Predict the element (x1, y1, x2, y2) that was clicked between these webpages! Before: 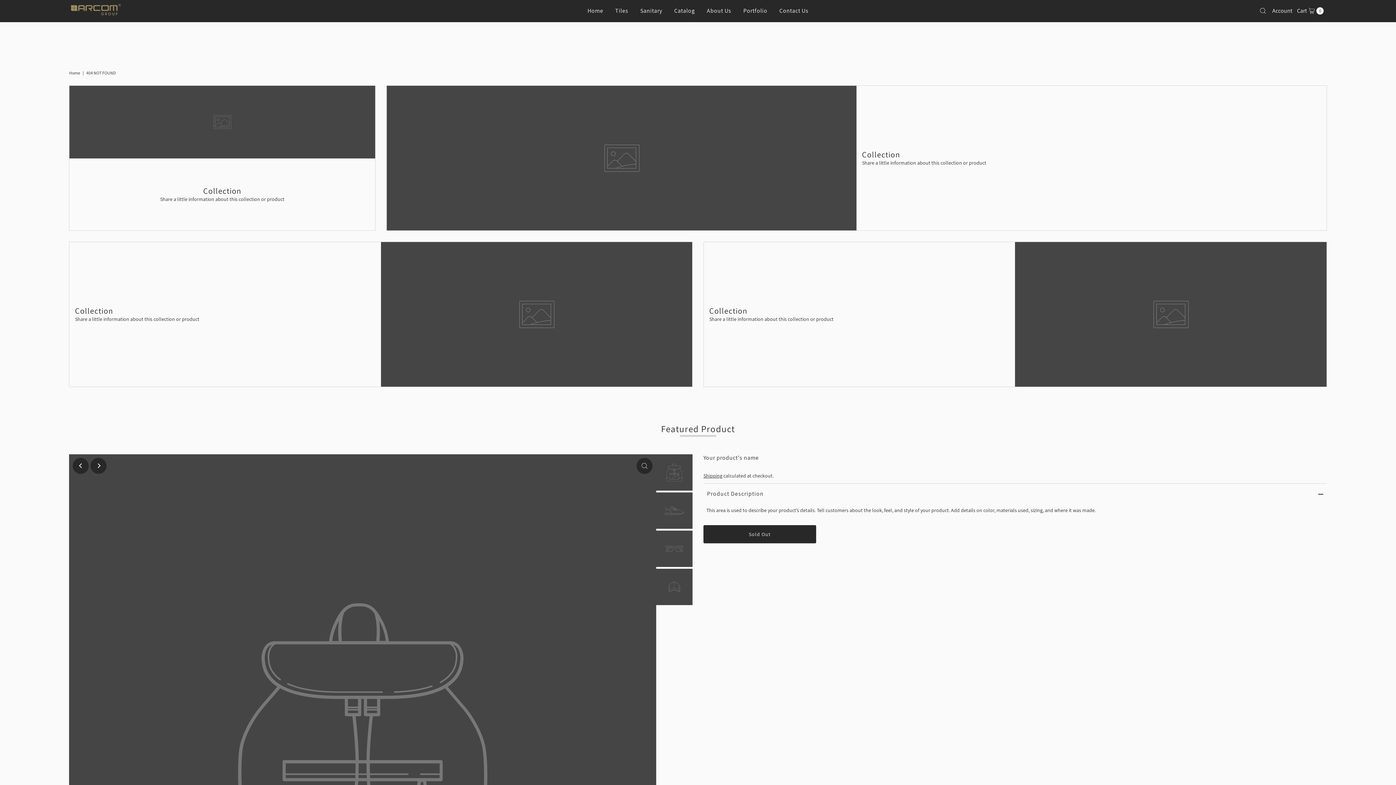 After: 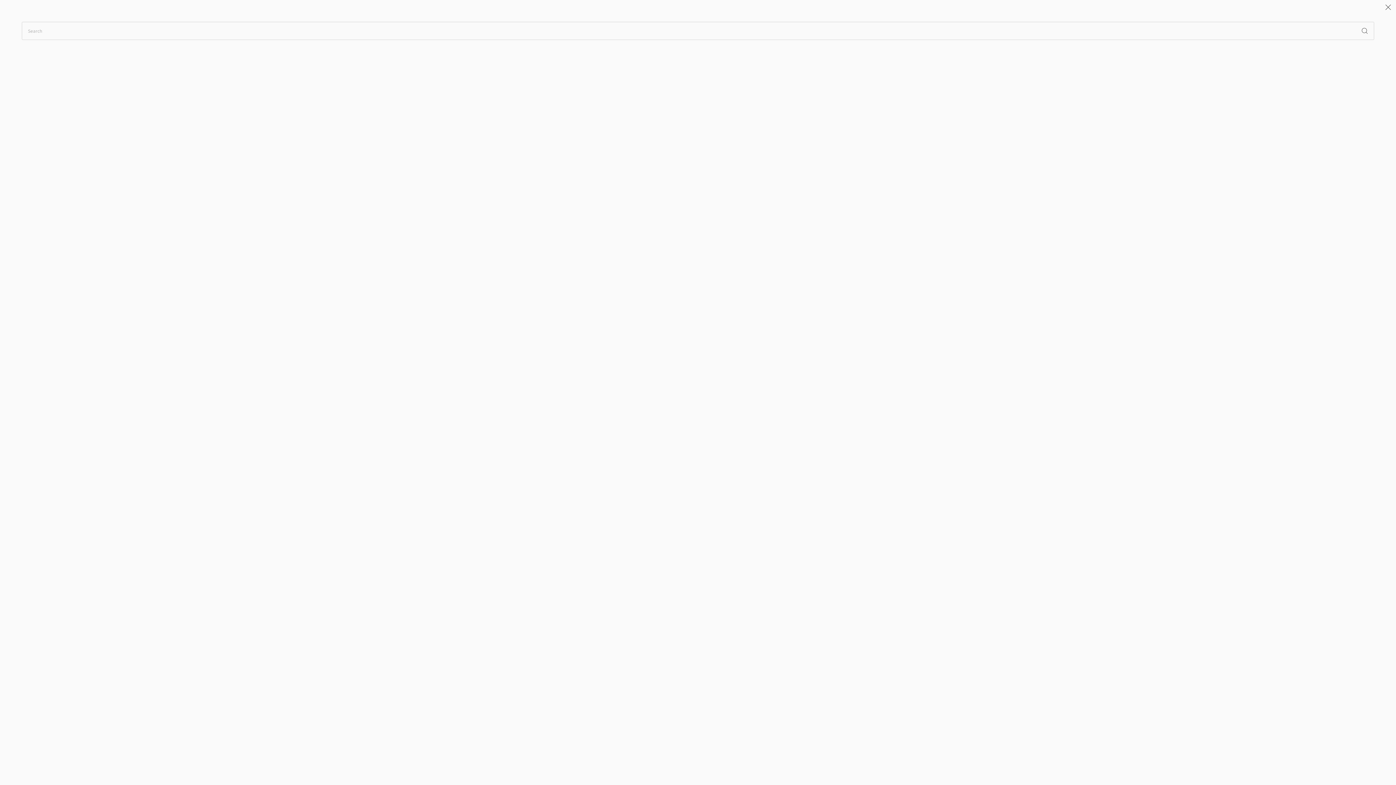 Action: bbox: (1256, 1, 1269, 20) label: Search